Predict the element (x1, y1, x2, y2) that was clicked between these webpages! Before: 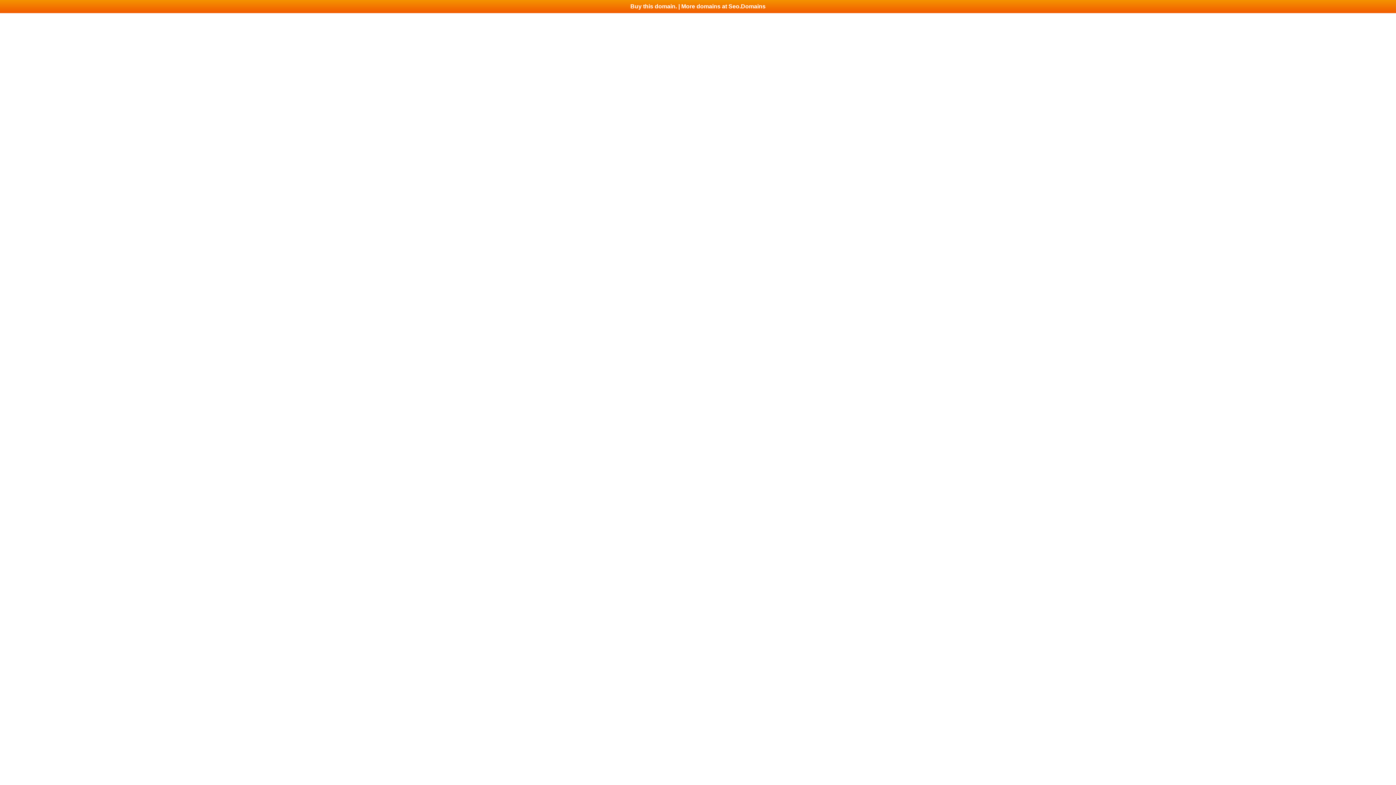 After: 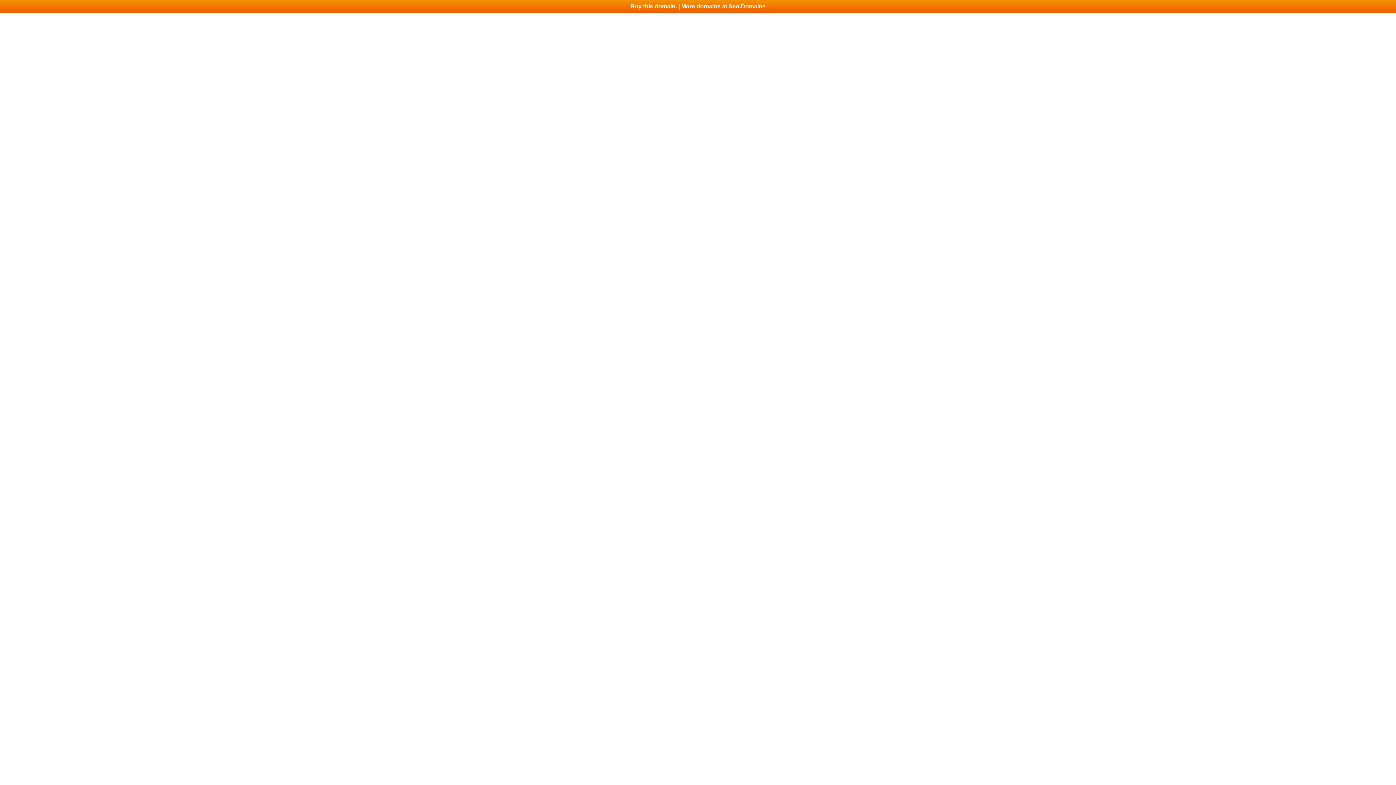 Action: label: Buy this domain. | More domains at Seo.Domains bbox: (0, 0, 1396, 13)